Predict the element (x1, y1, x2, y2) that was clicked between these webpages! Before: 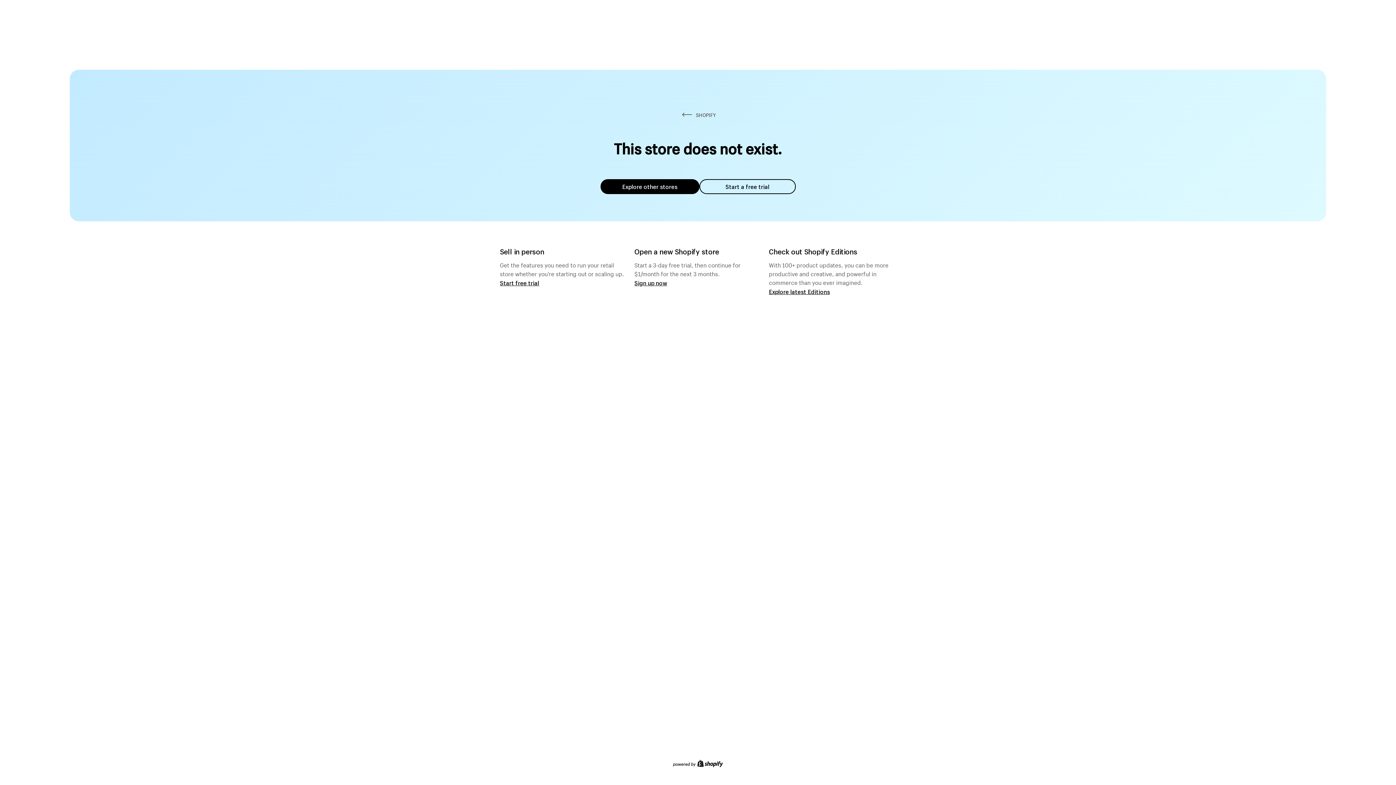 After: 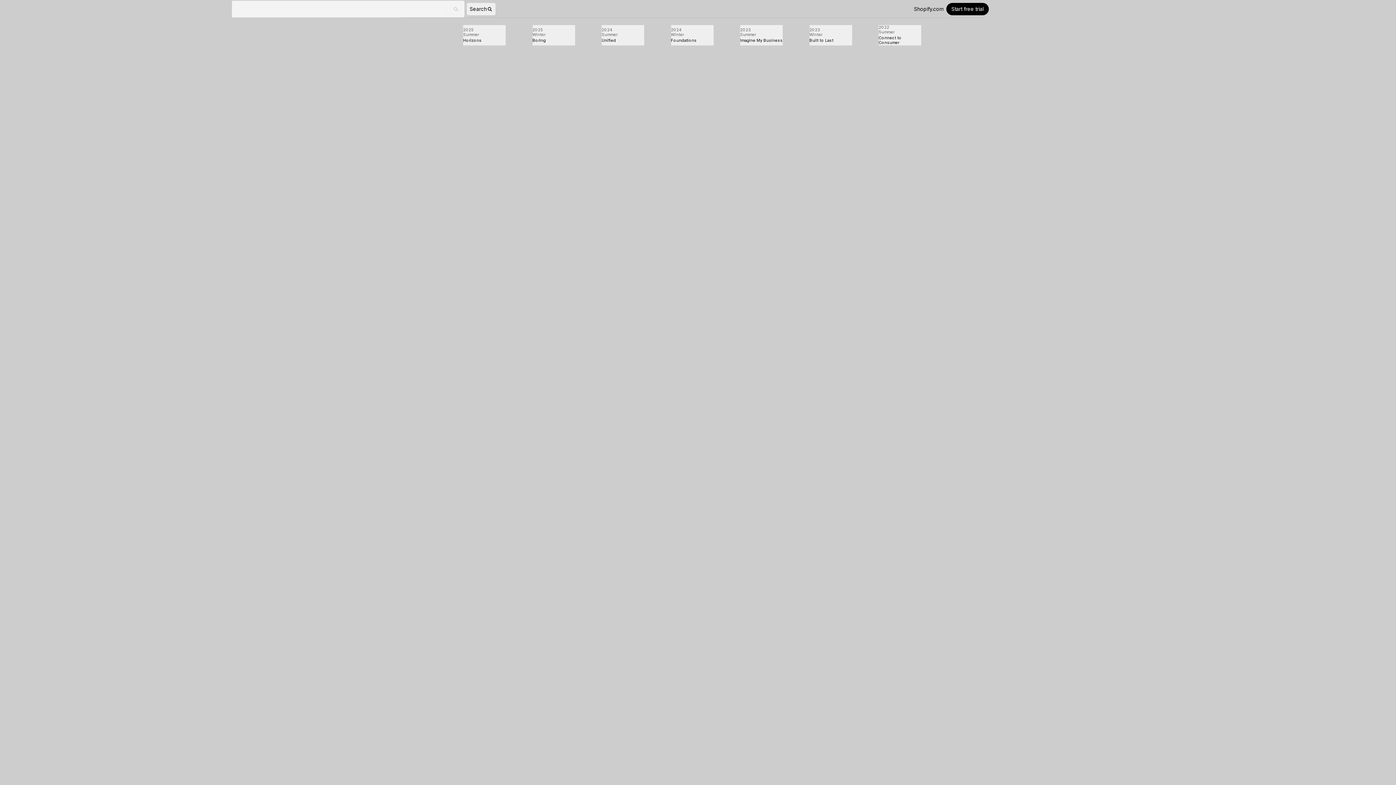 Action: label: Explore latest Editions bbox: (769, 287, 830, 295)